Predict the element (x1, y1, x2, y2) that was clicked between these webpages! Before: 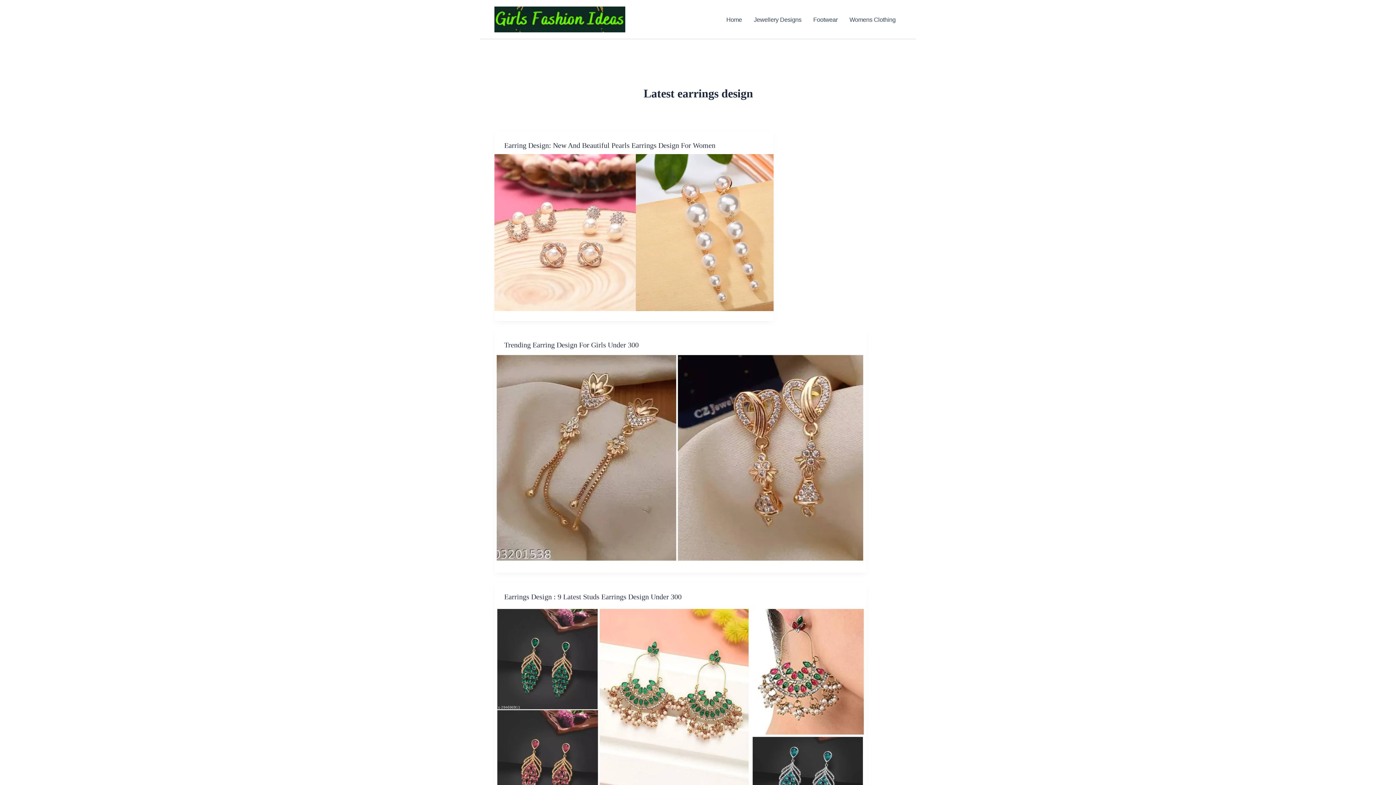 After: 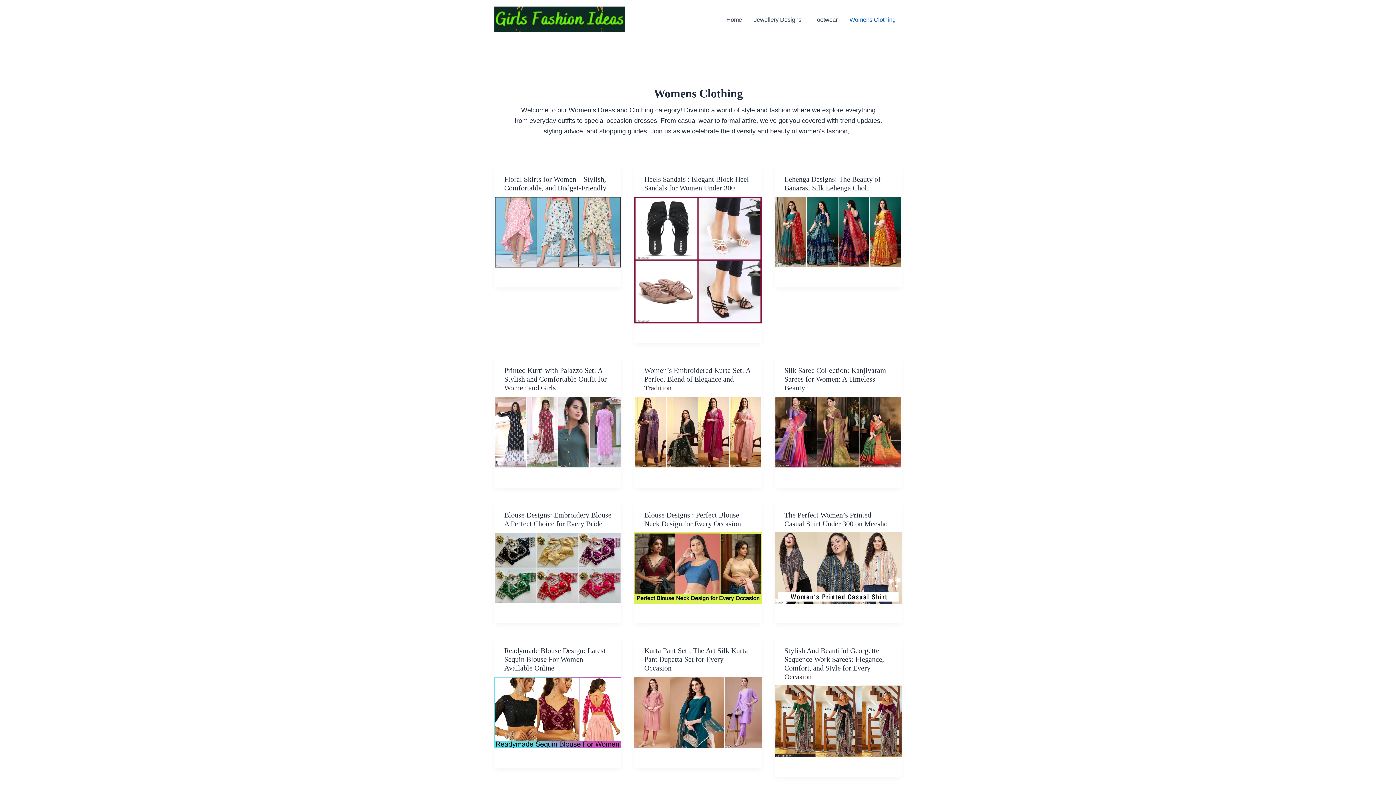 Action: label: Womens Clothing bbox: (843, 4, 901, 34)